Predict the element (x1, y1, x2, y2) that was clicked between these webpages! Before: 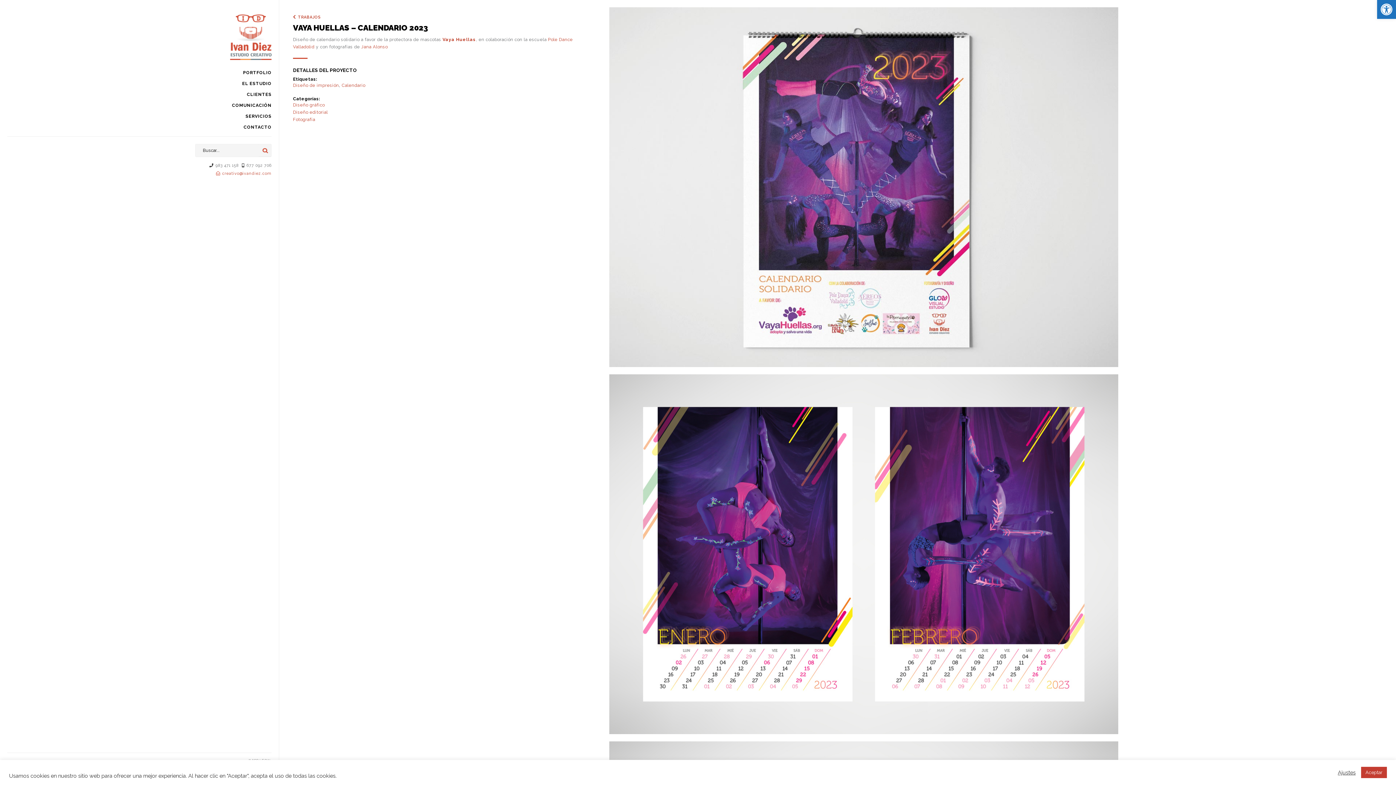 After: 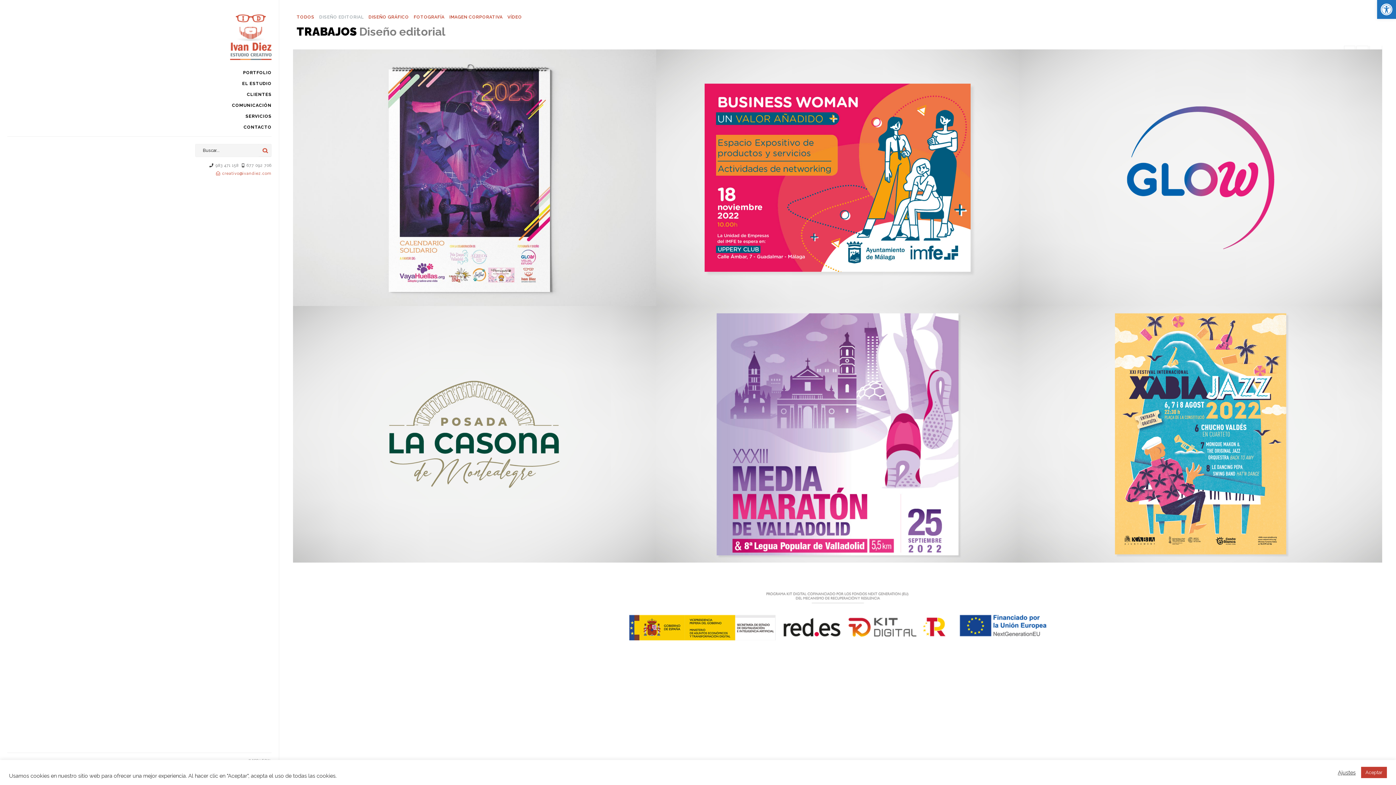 Action: bbox: (293, 109, 327, 114) label: Diseño editorial